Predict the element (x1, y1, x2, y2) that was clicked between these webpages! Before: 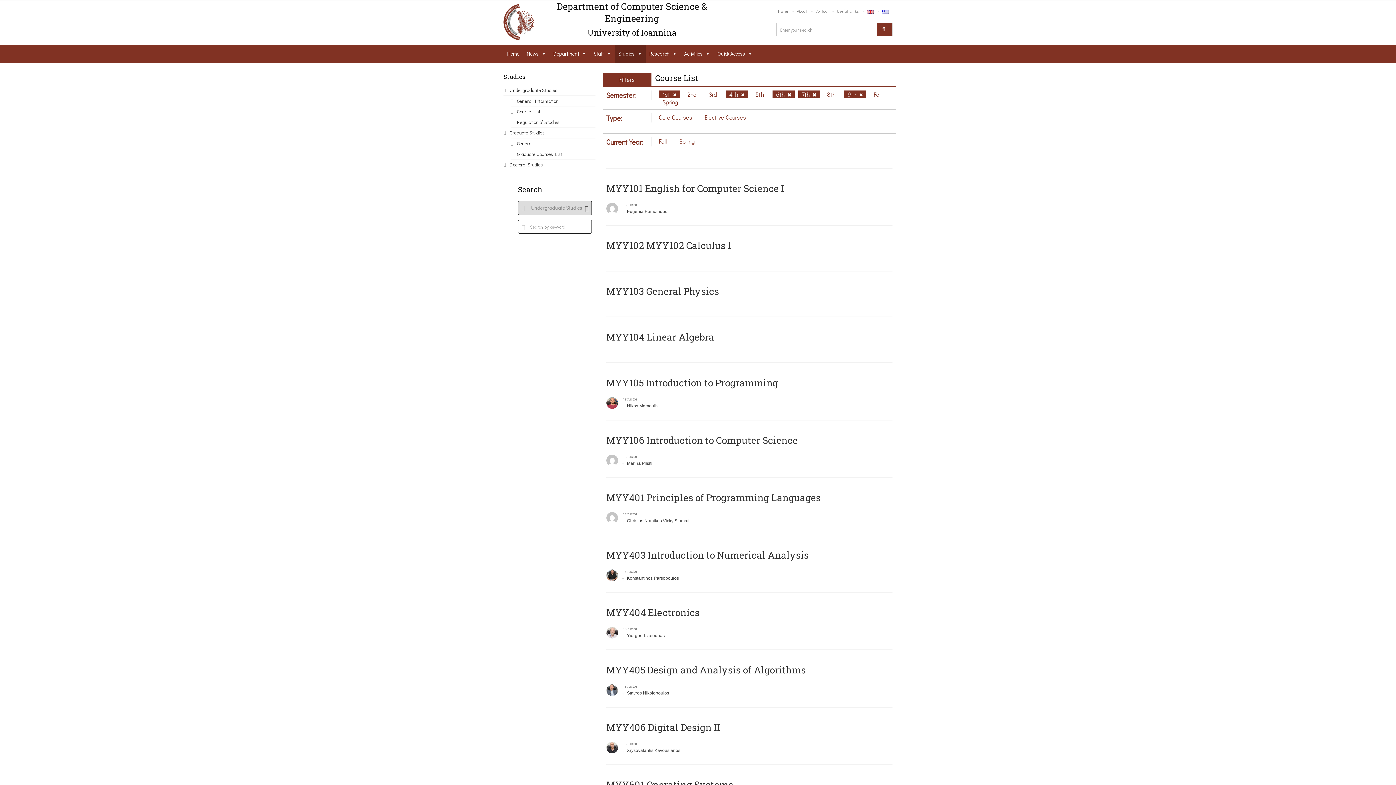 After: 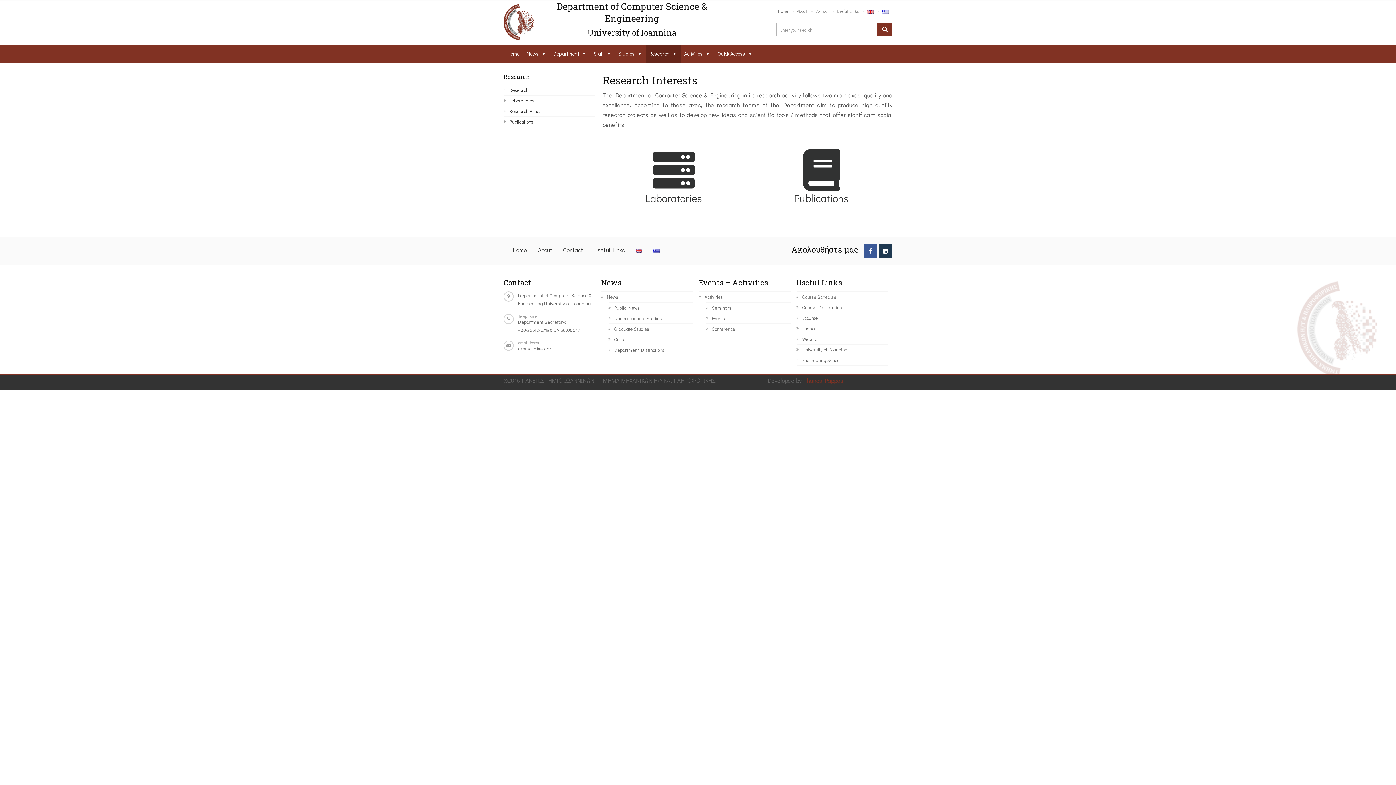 Action: label: Research bbox: (645, 44, 680, 63)